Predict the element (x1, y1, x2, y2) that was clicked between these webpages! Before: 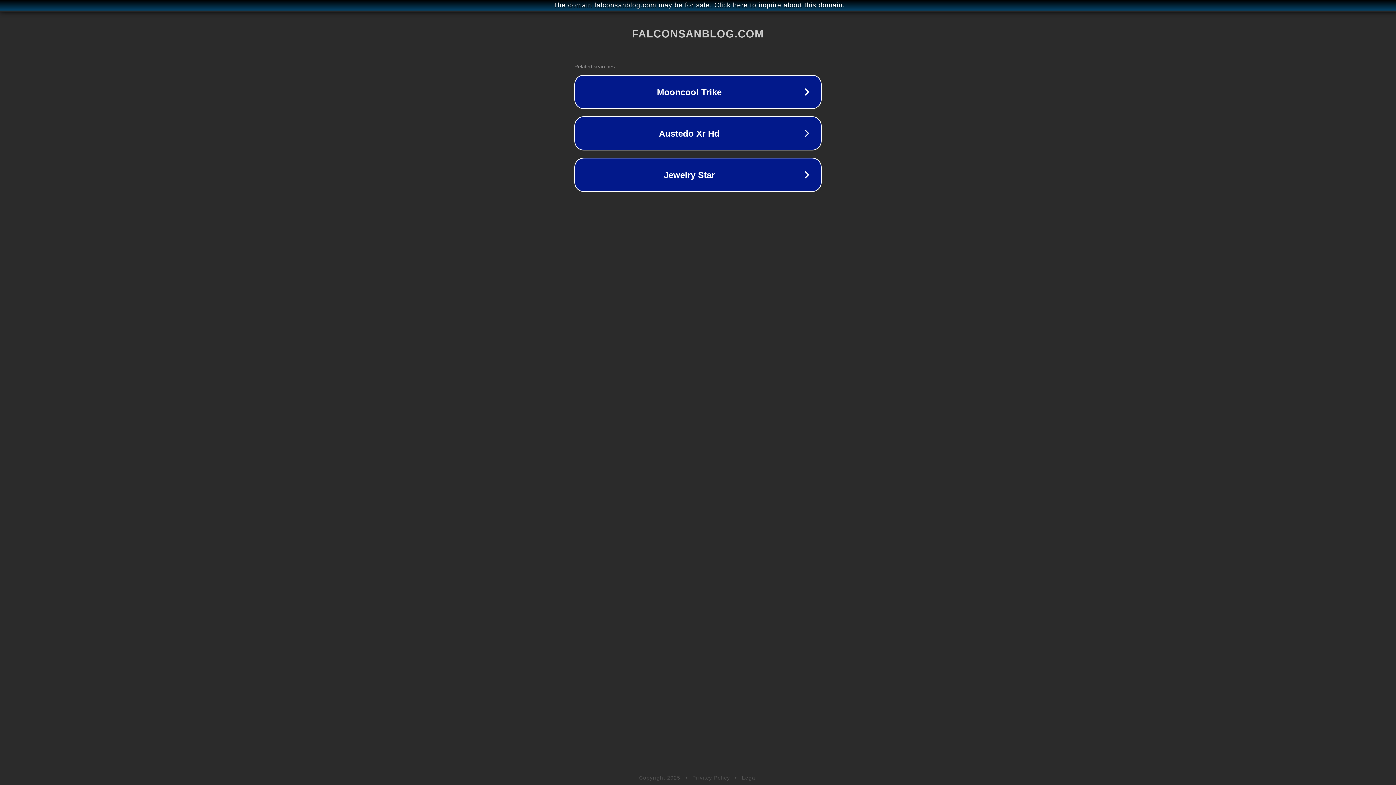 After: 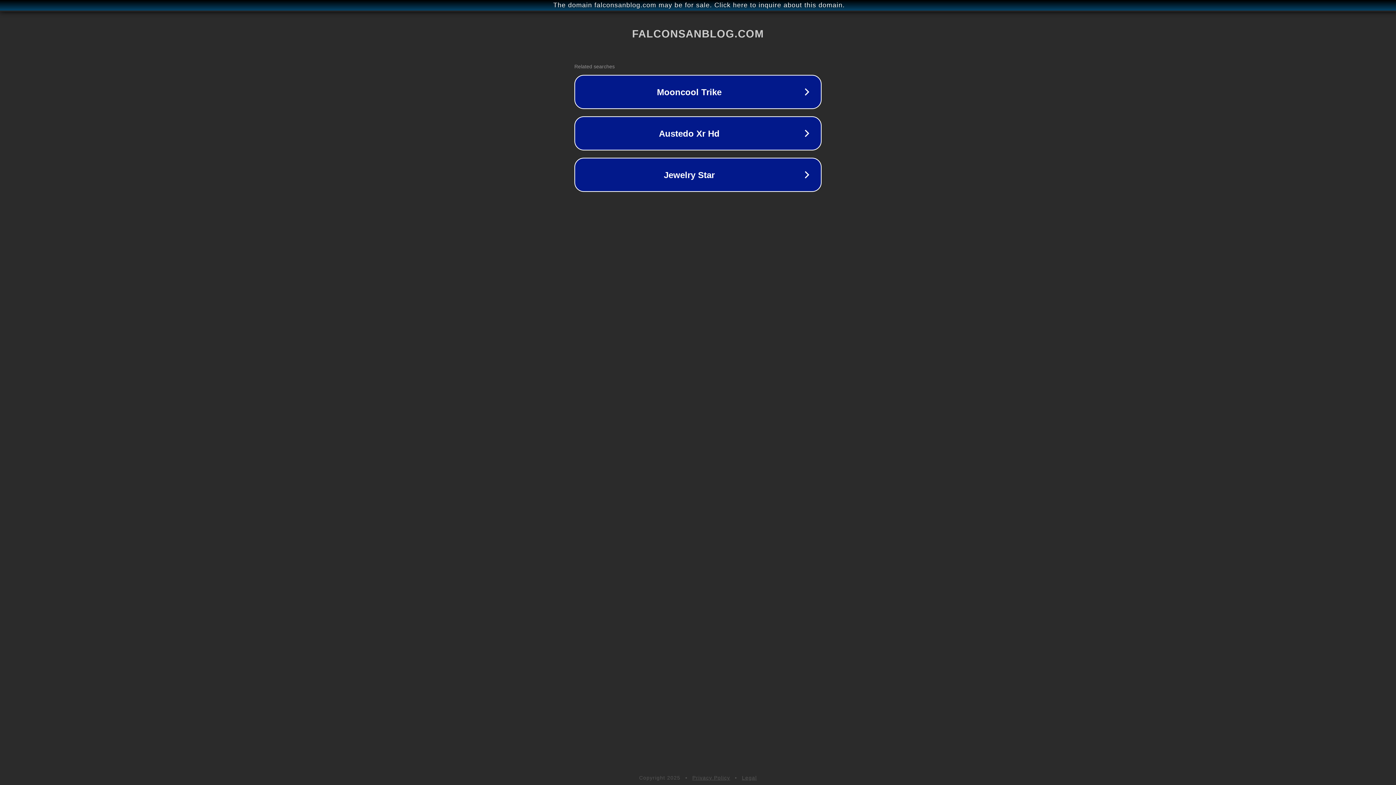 Action: label: Legal bbox: (742, 775, 757, 781)